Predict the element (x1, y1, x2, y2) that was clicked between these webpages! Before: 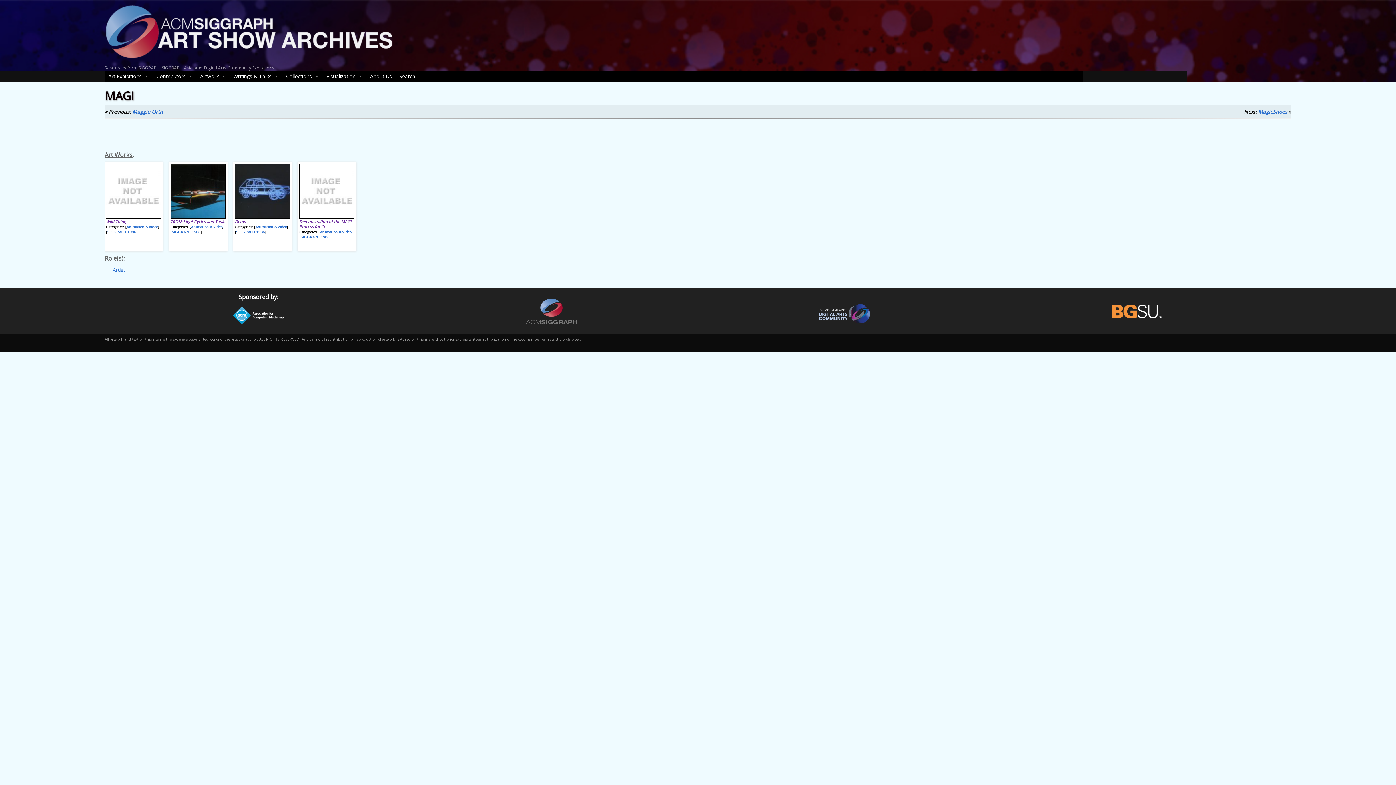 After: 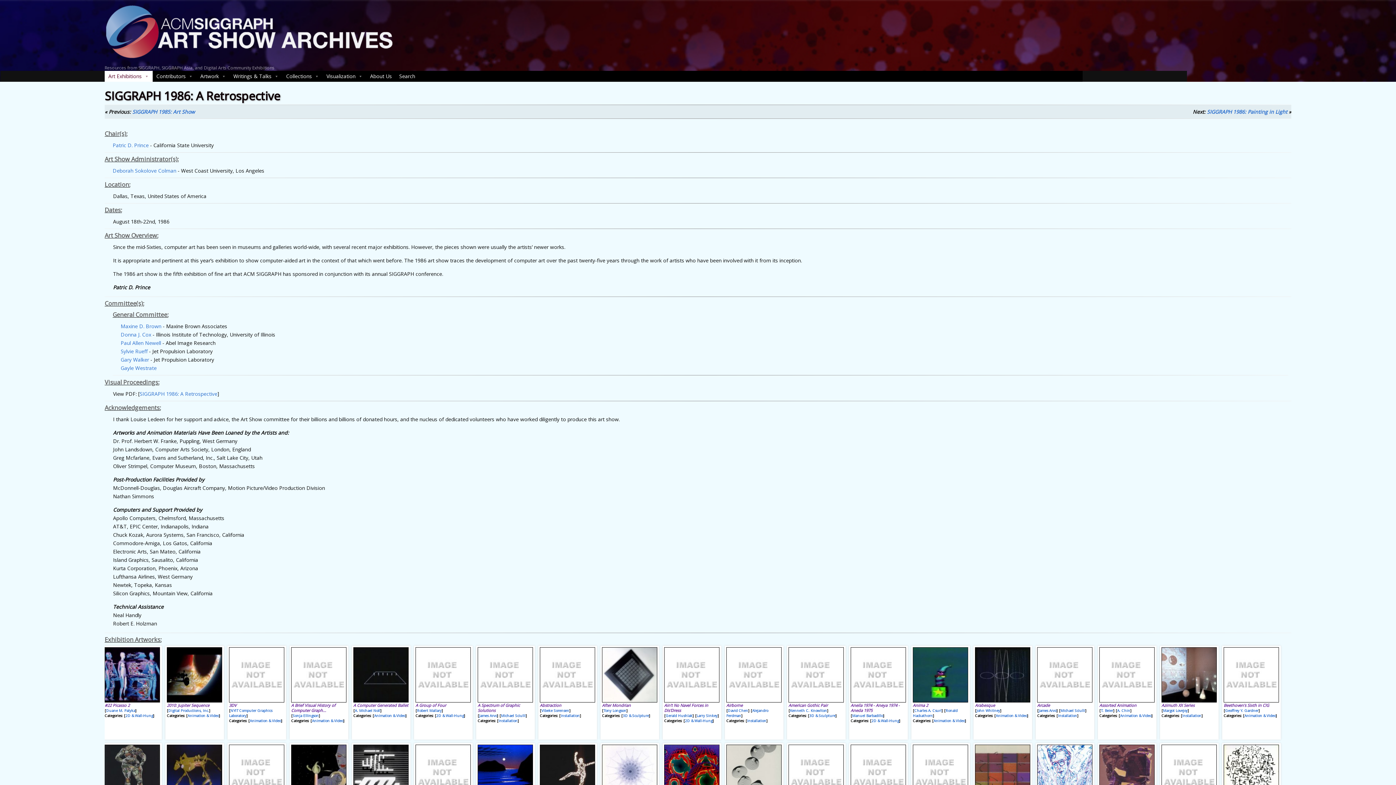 Action: label: SIGGRAPH 1986 bbox: (236, 229, 265, 234)